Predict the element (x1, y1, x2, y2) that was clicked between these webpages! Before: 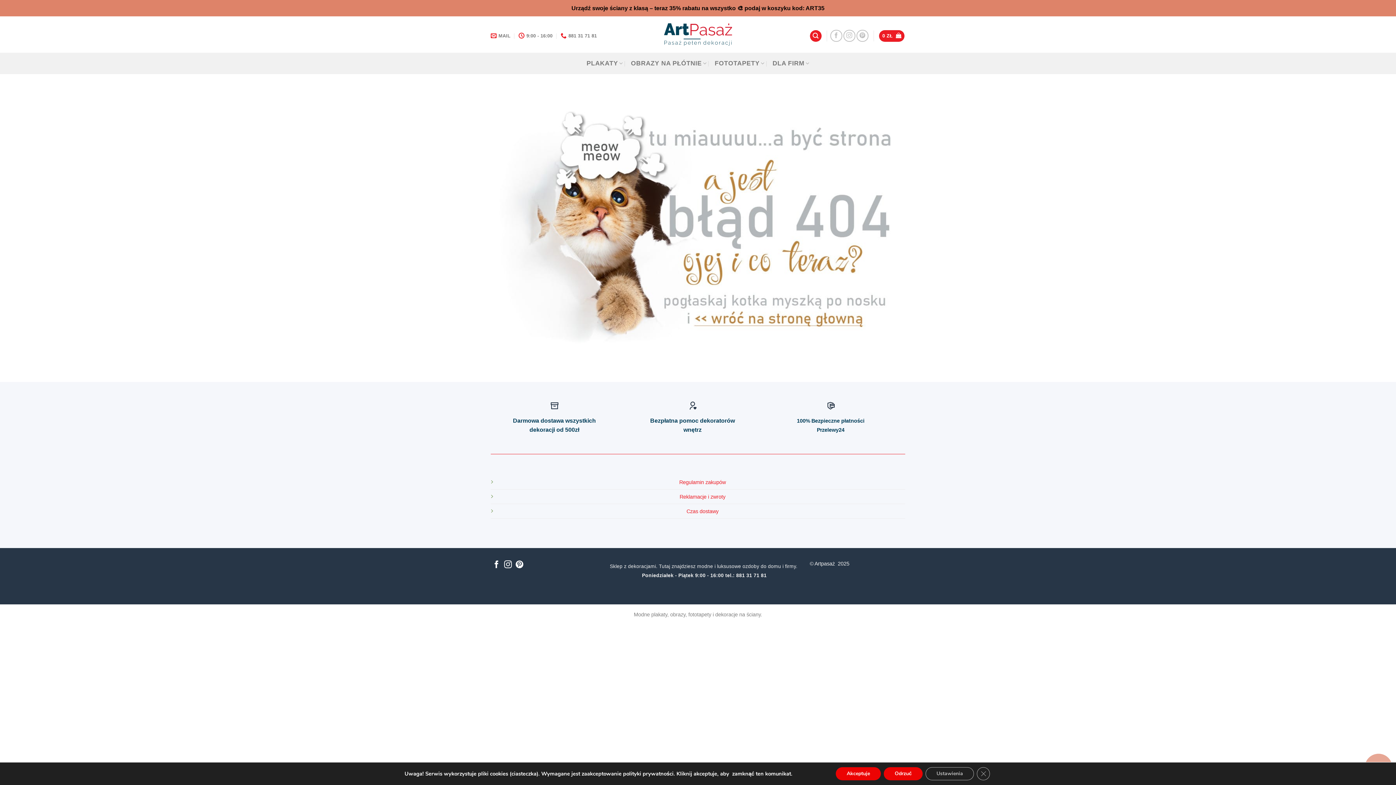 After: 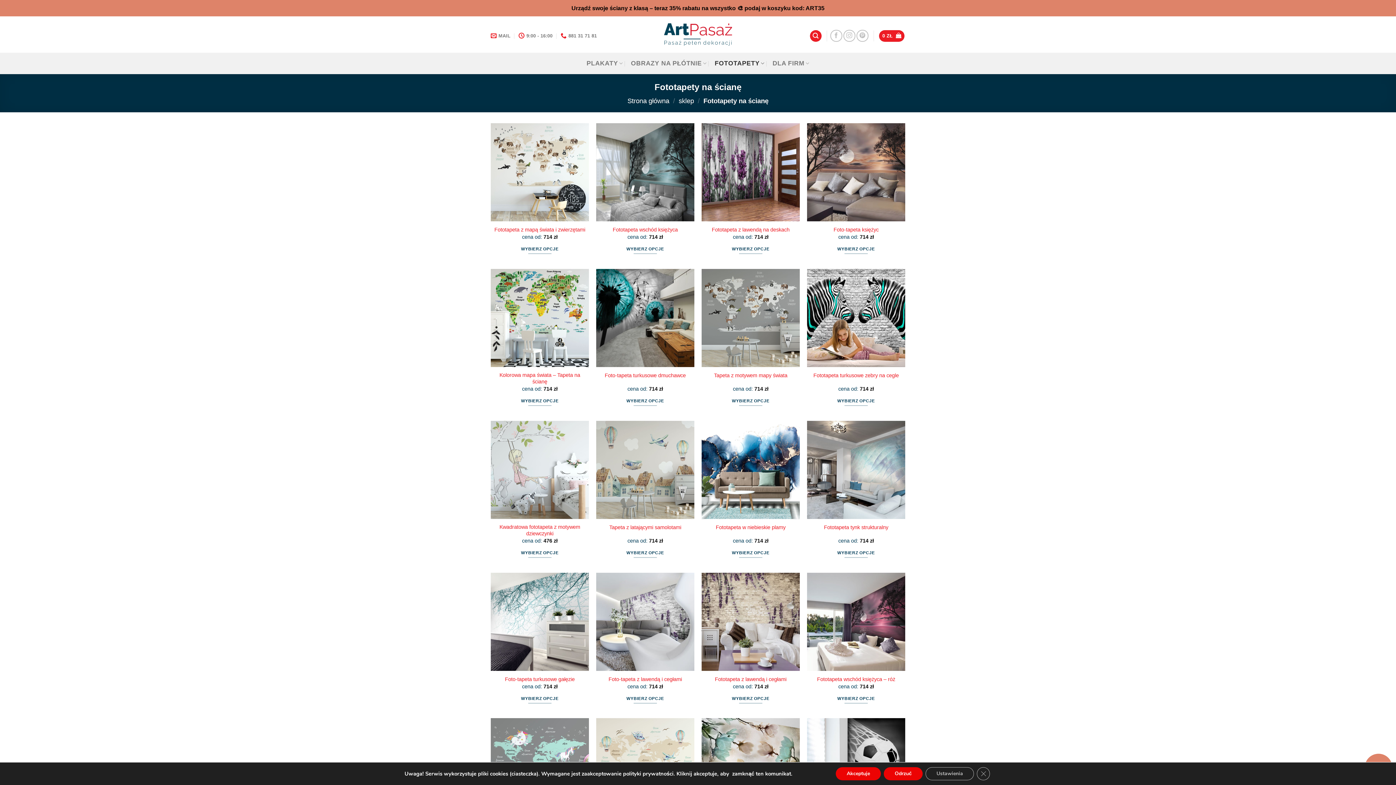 Action: bbox: (714, 52, 764, 74) label: FOTOTAPETY